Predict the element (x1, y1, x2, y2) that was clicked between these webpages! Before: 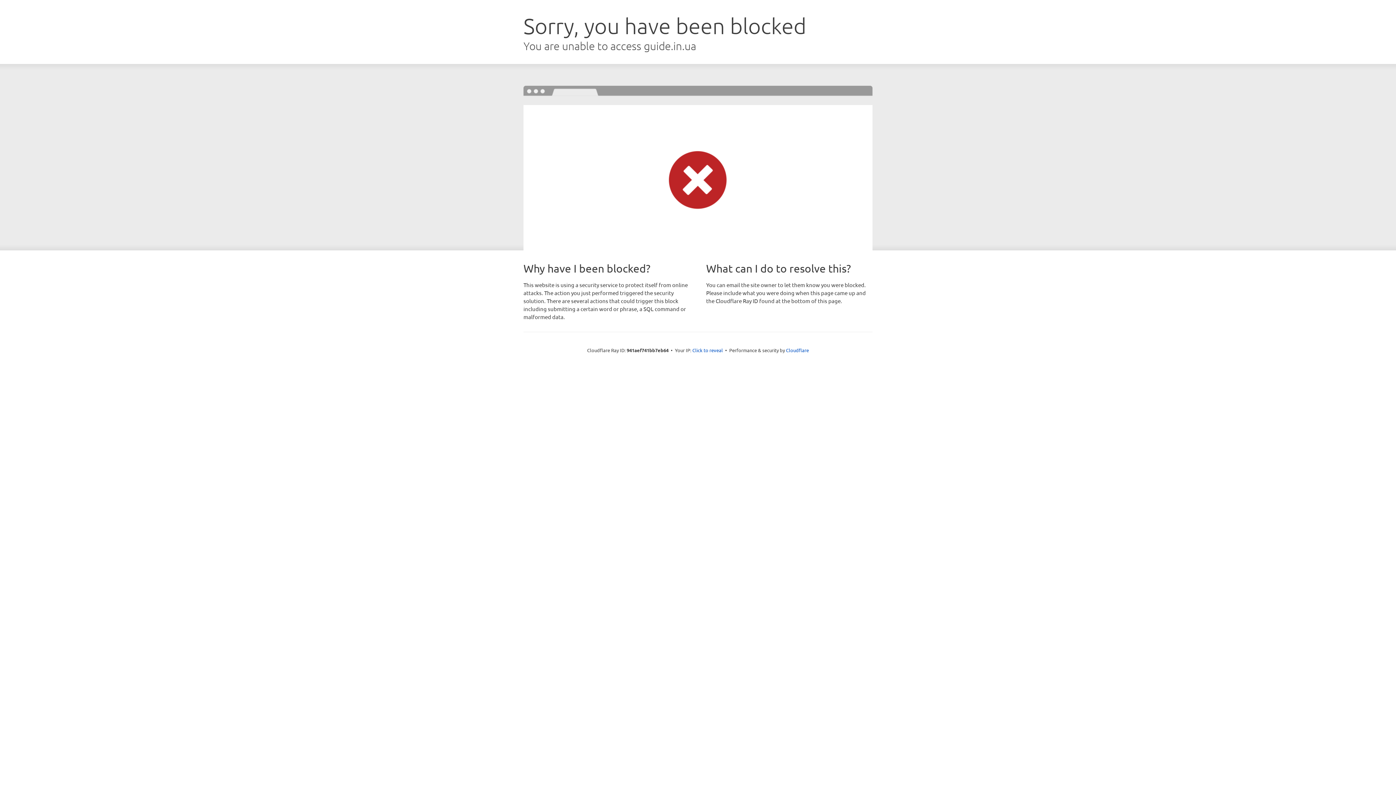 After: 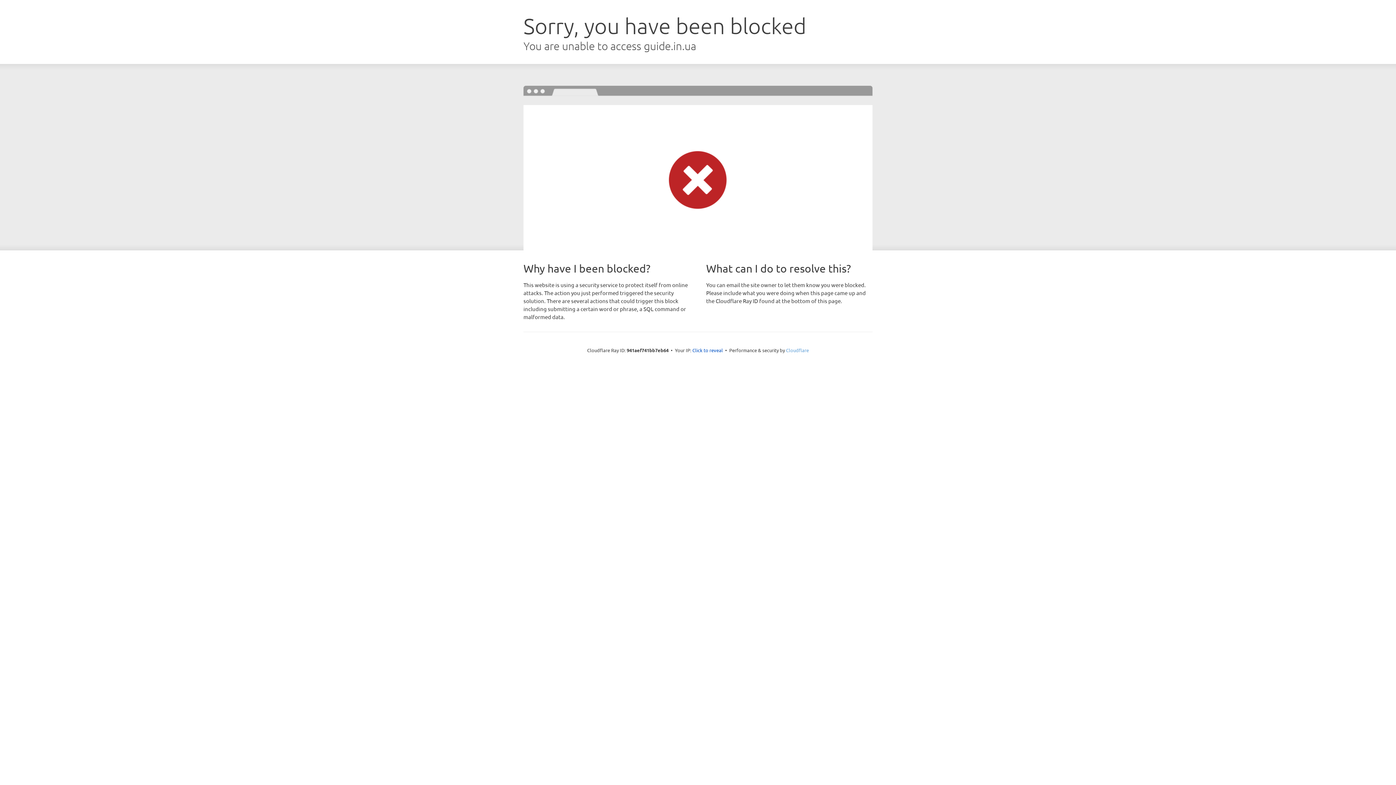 Action: bbox: (786, 347, 809, 353) label: Cloudflare